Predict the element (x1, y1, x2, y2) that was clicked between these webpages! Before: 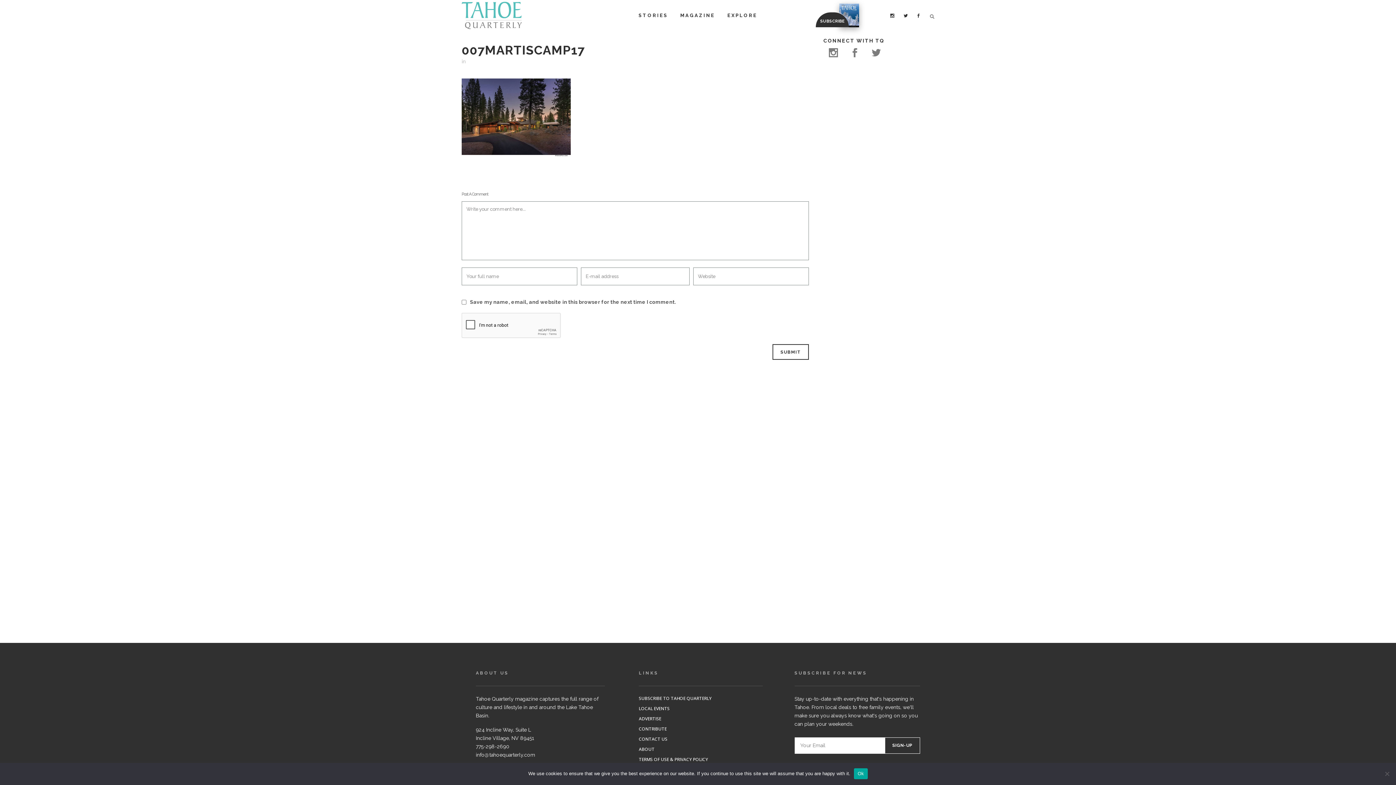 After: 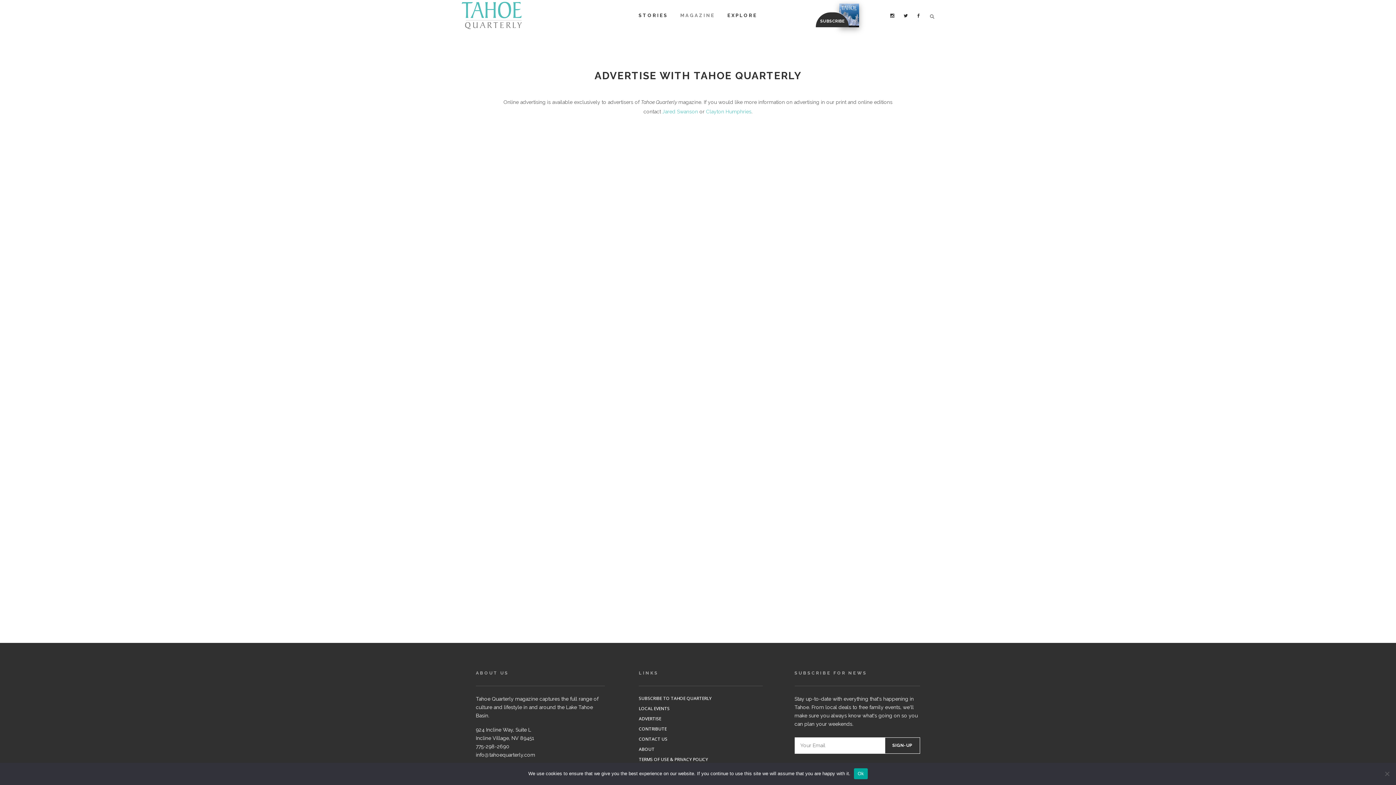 Action: label: ADVERTISE bbox: (639, 715, 762, 722)